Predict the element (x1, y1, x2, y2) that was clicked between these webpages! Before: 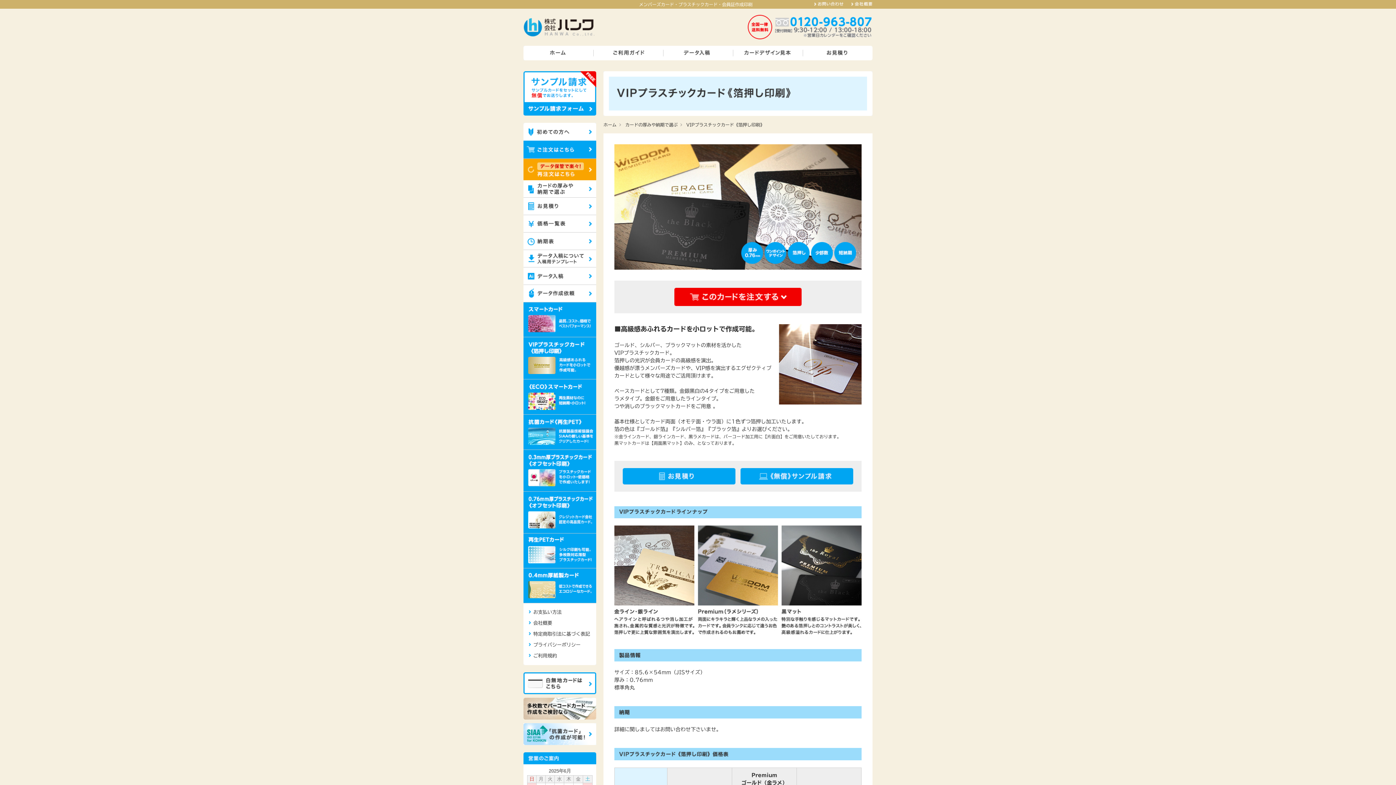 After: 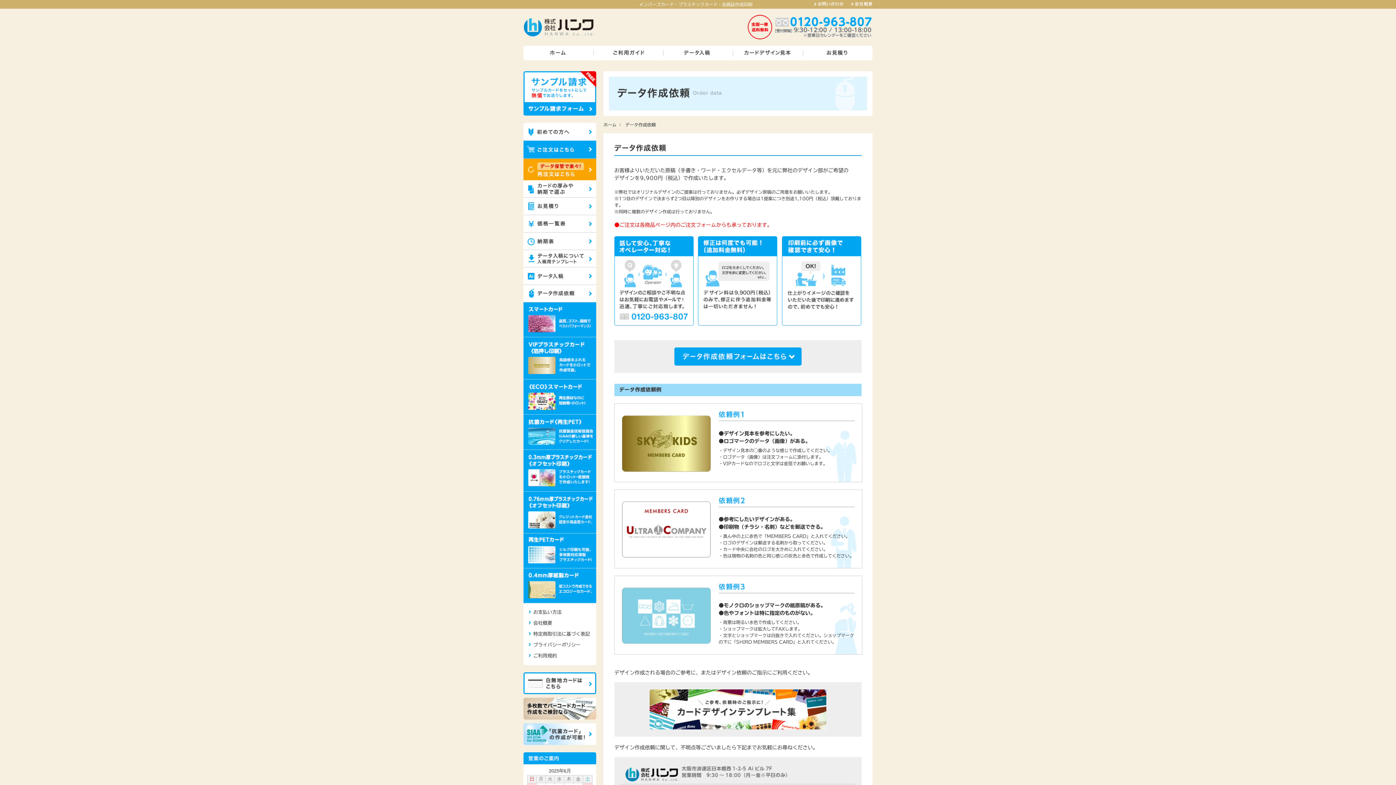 Action: bbox: (523, 297, 596, 302)